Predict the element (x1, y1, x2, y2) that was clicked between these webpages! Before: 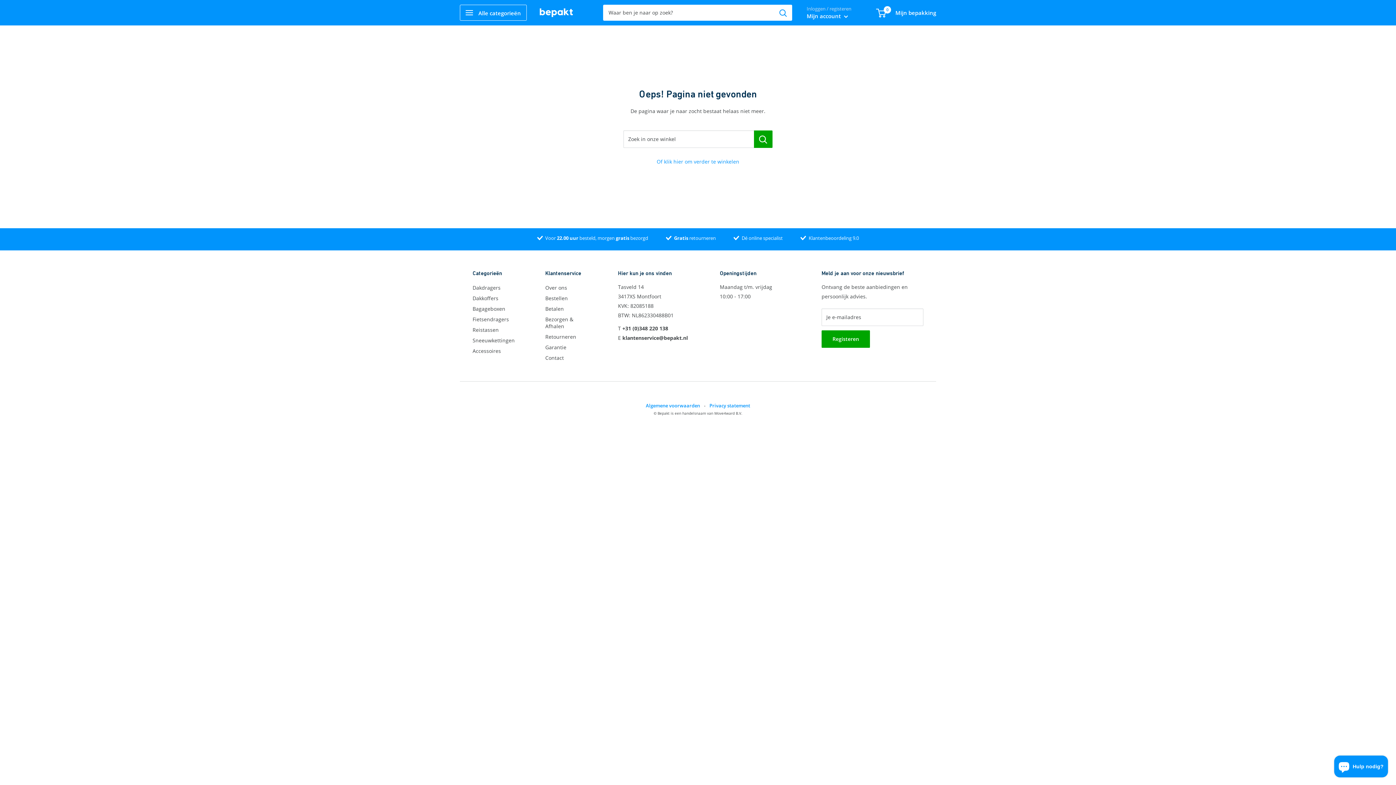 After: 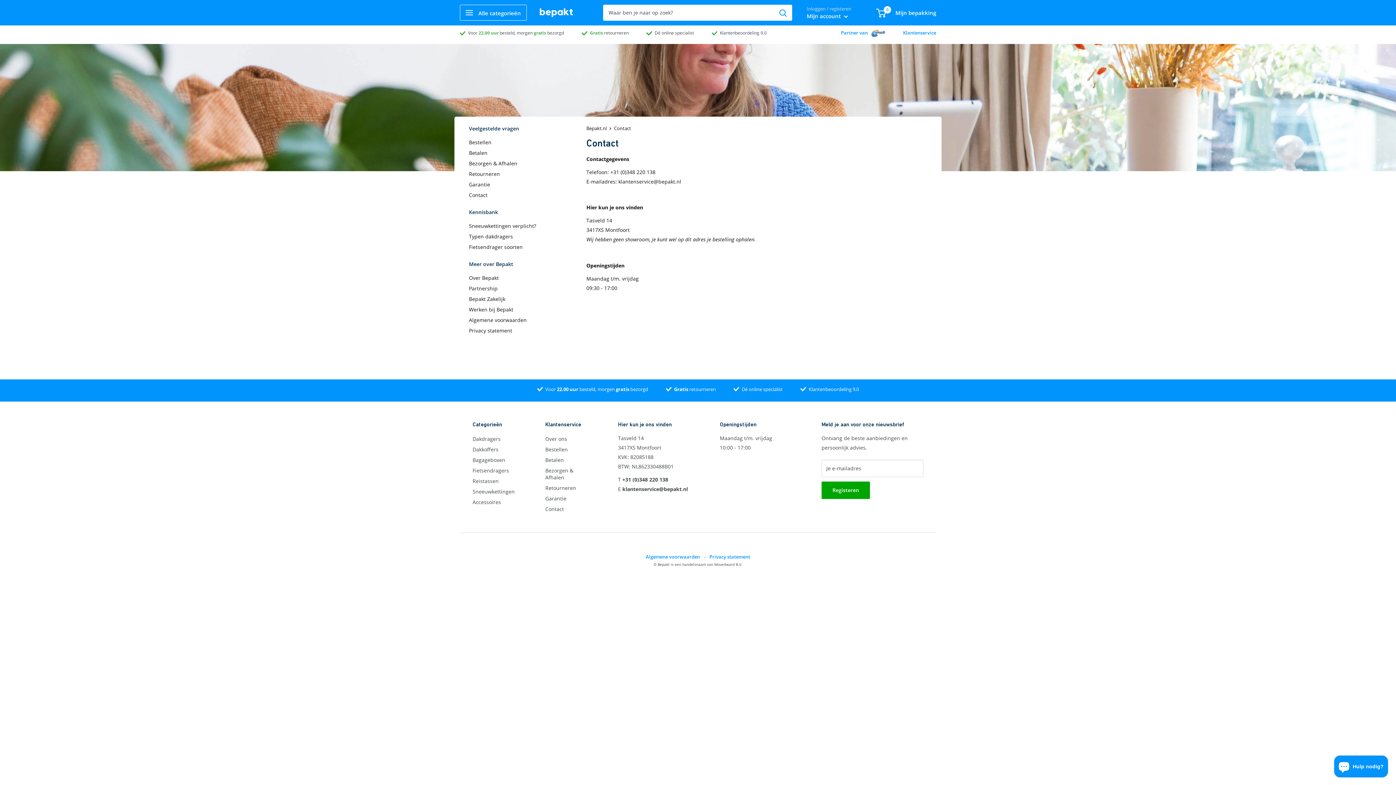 Action: bbox: (545, 352, 592, 363) label: Contact